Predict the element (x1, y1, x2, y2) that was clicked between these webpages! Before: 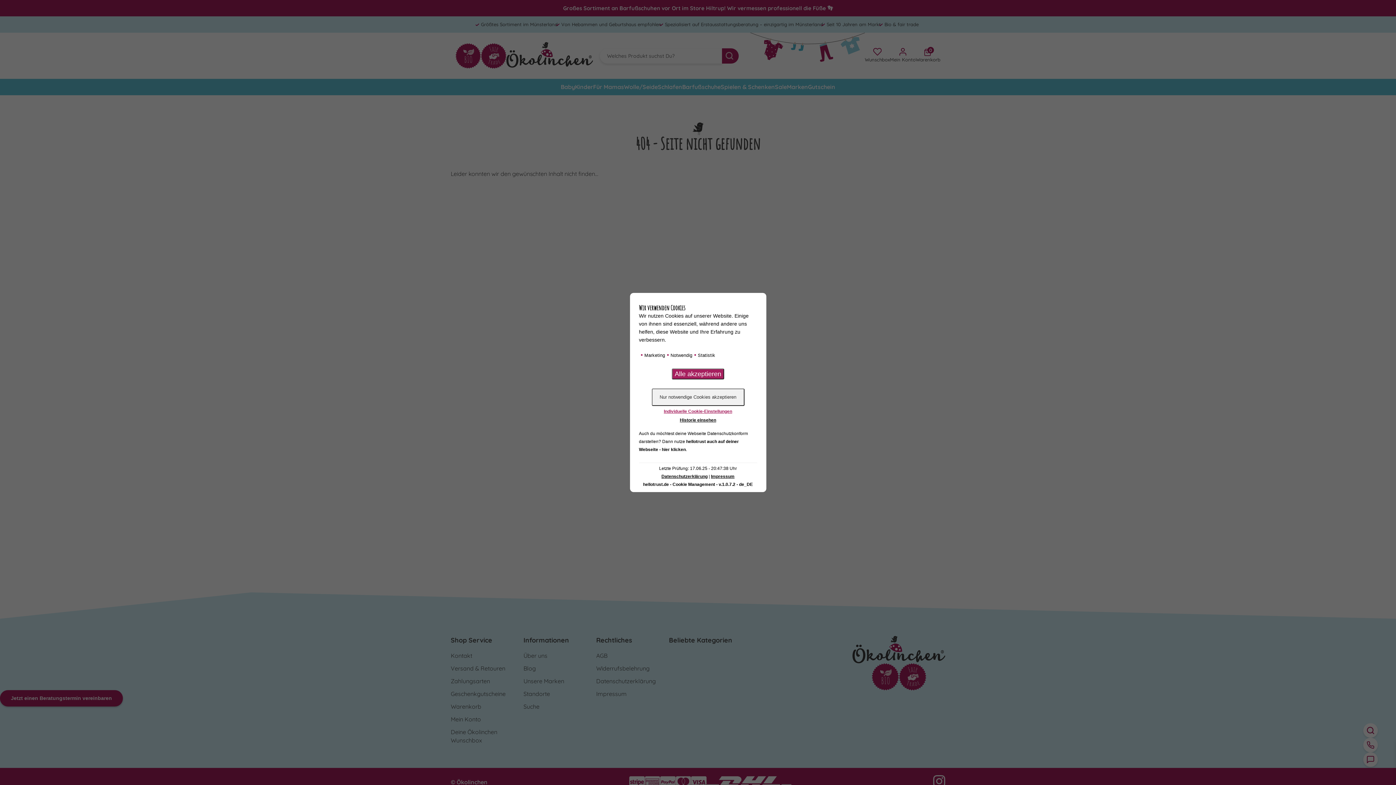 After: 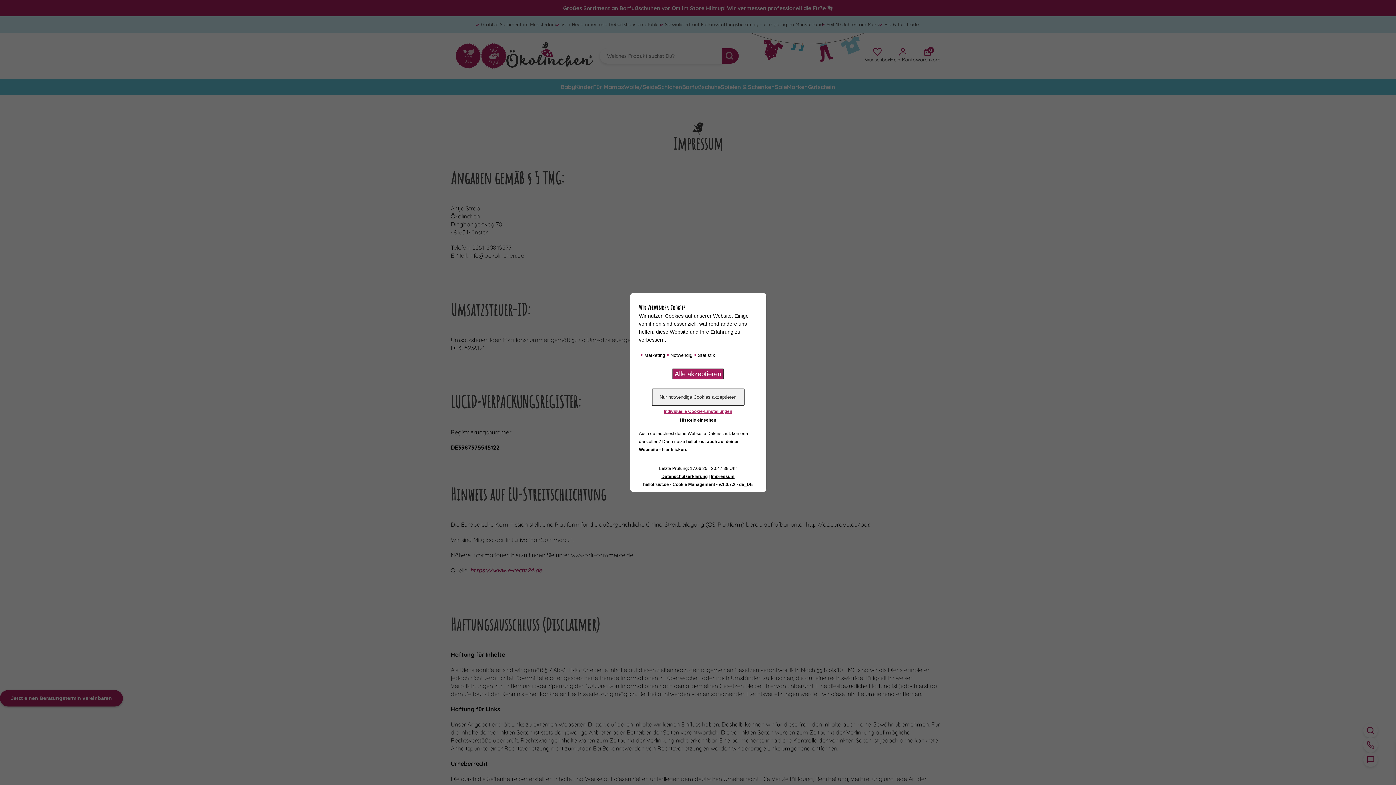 Action: label: Impressum bbox: (711, 474, 734, 479)